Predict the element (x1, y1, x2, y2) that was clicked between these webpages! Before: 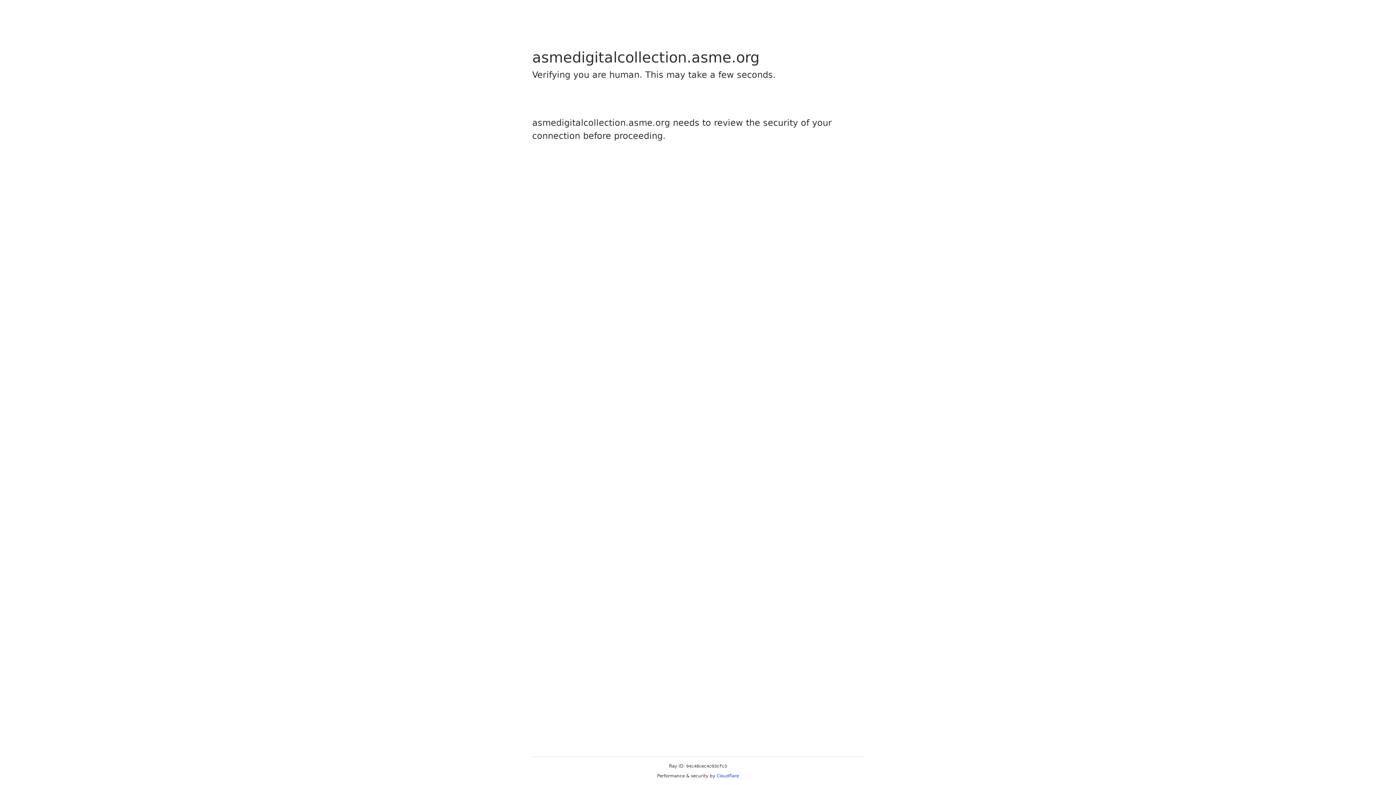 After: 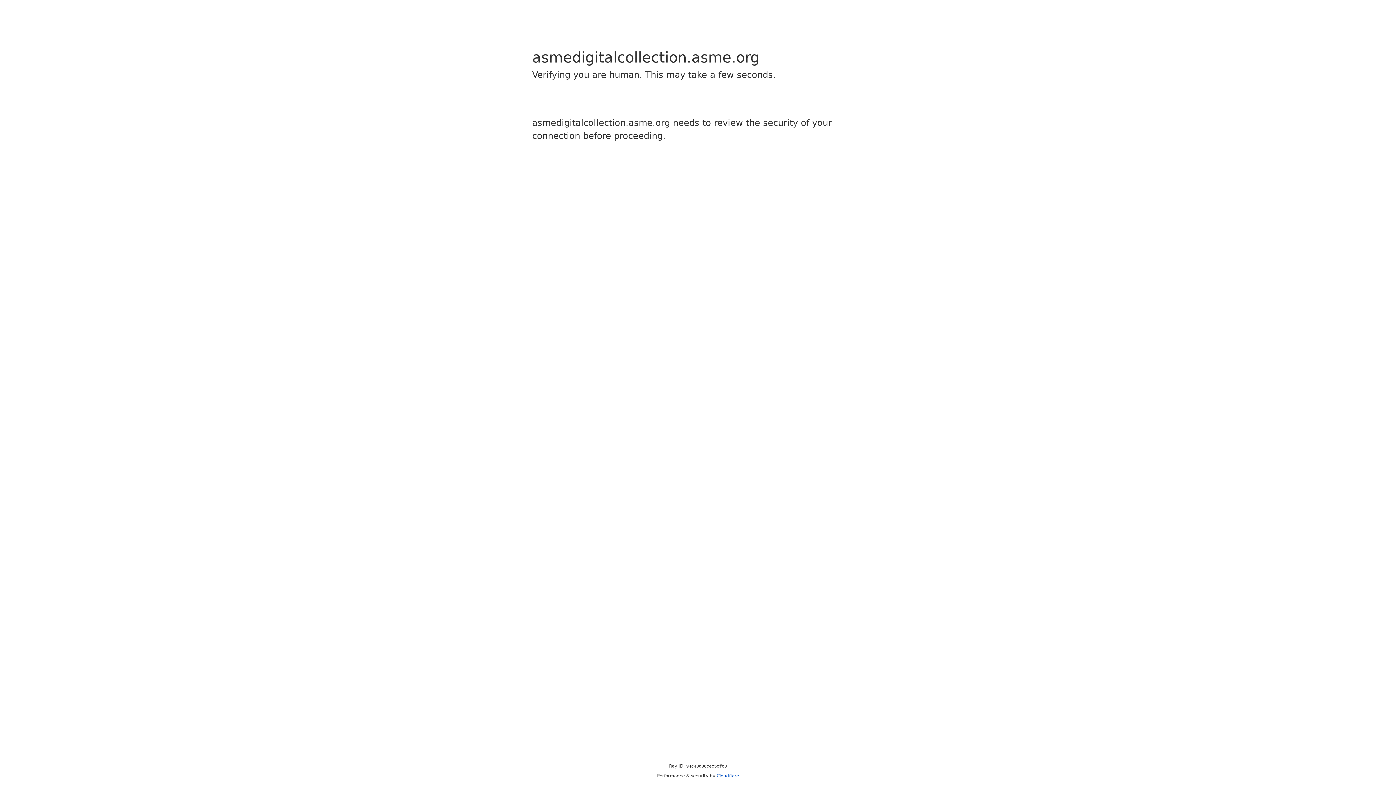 Action: bbox: (716, 773, 739, 778) label: Cloudflare